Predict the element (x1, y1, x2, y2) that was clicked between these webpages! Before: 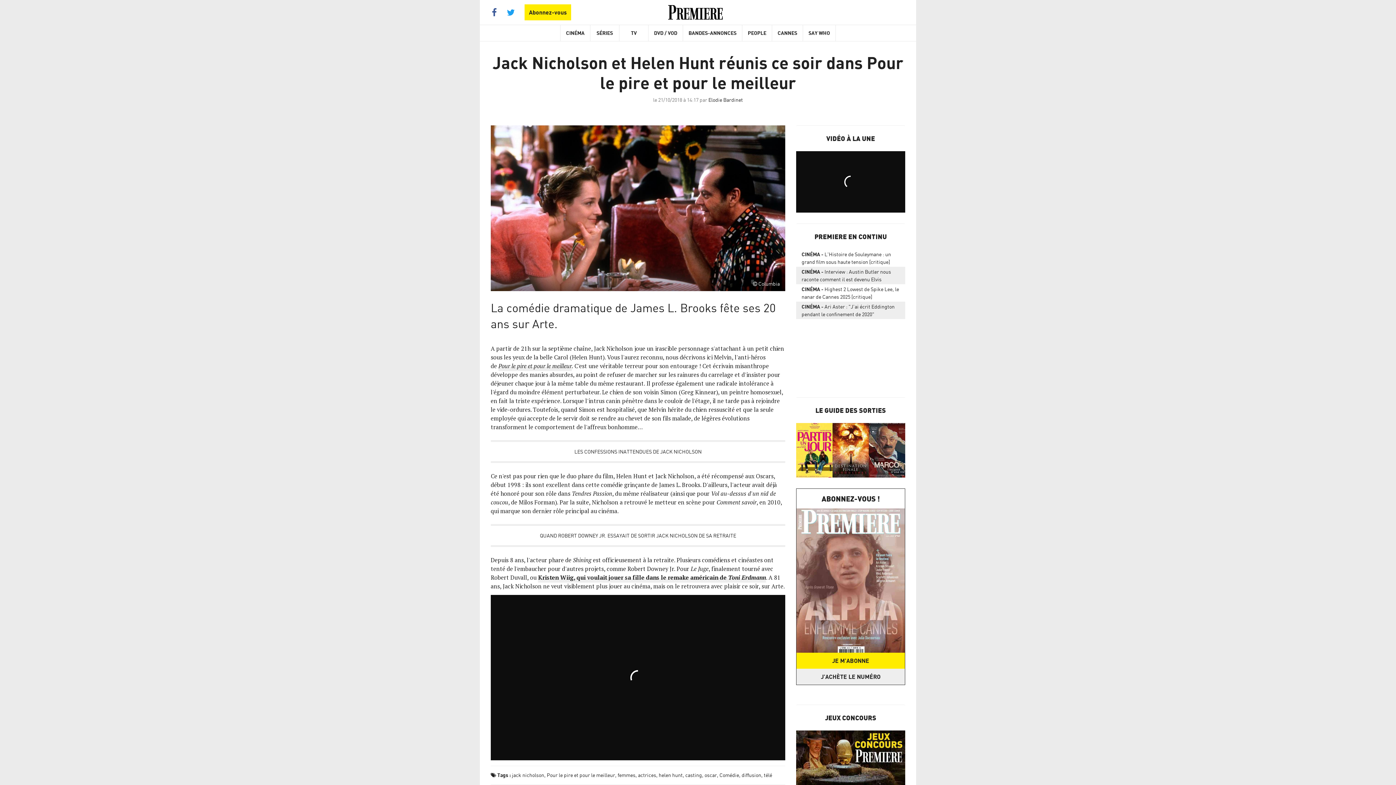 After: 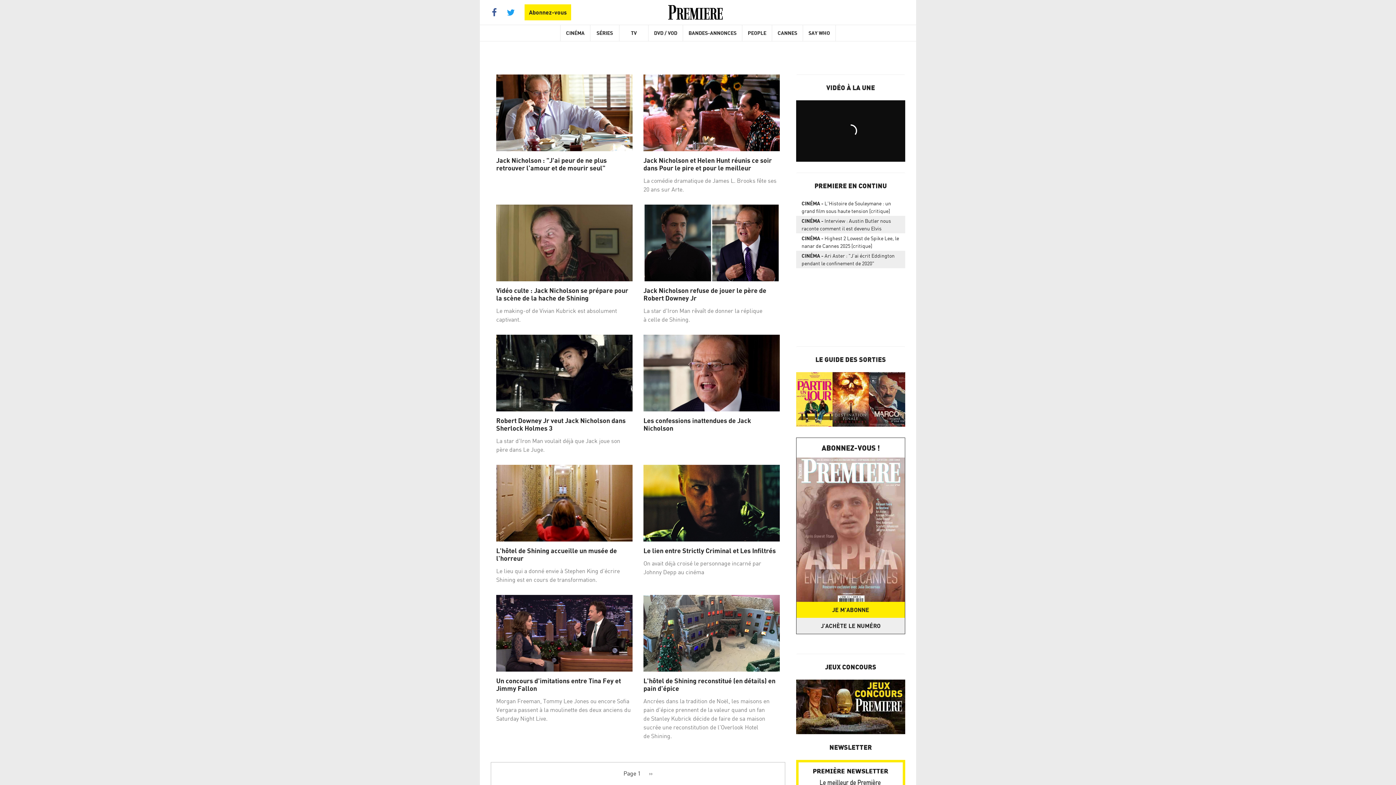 Action: bbox: (512, 772, 544, 778) label: jack nicholson